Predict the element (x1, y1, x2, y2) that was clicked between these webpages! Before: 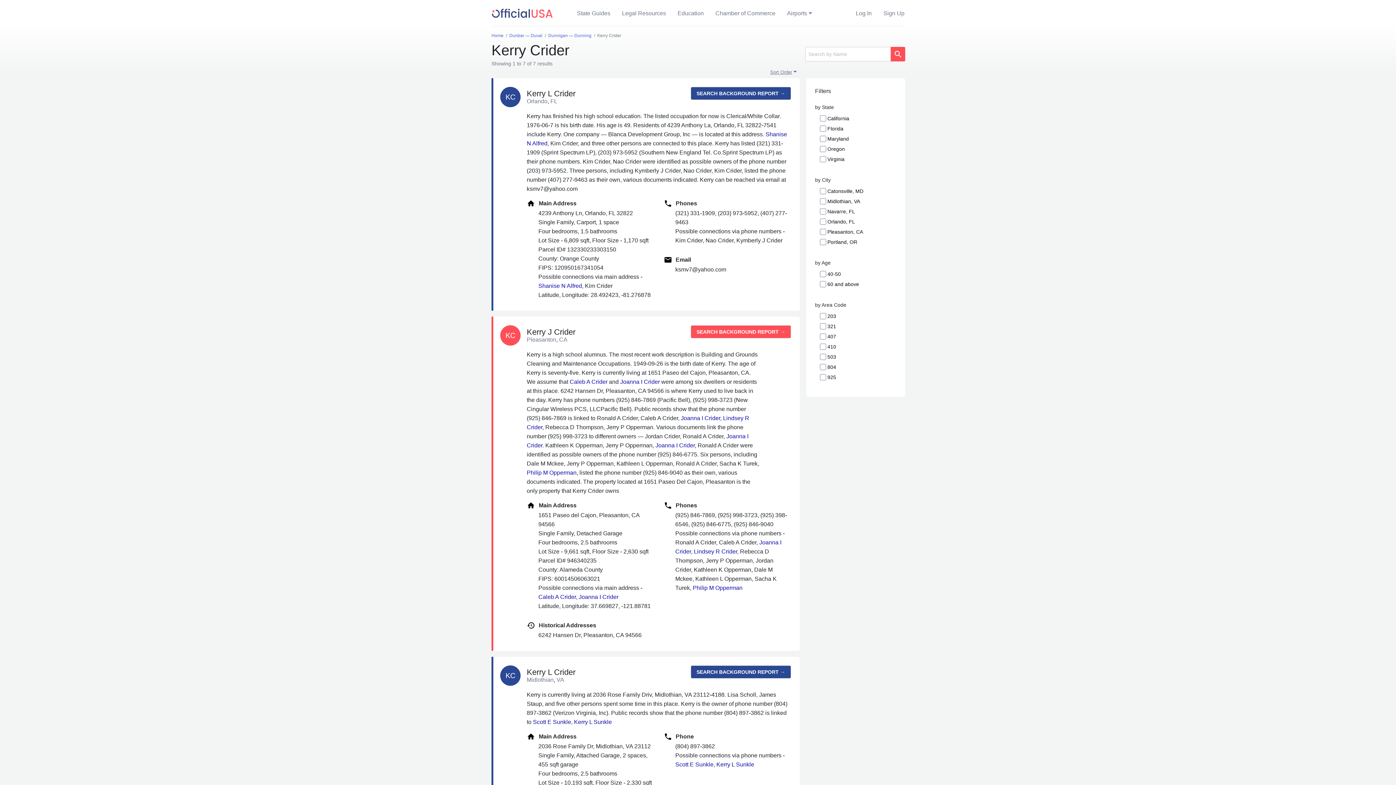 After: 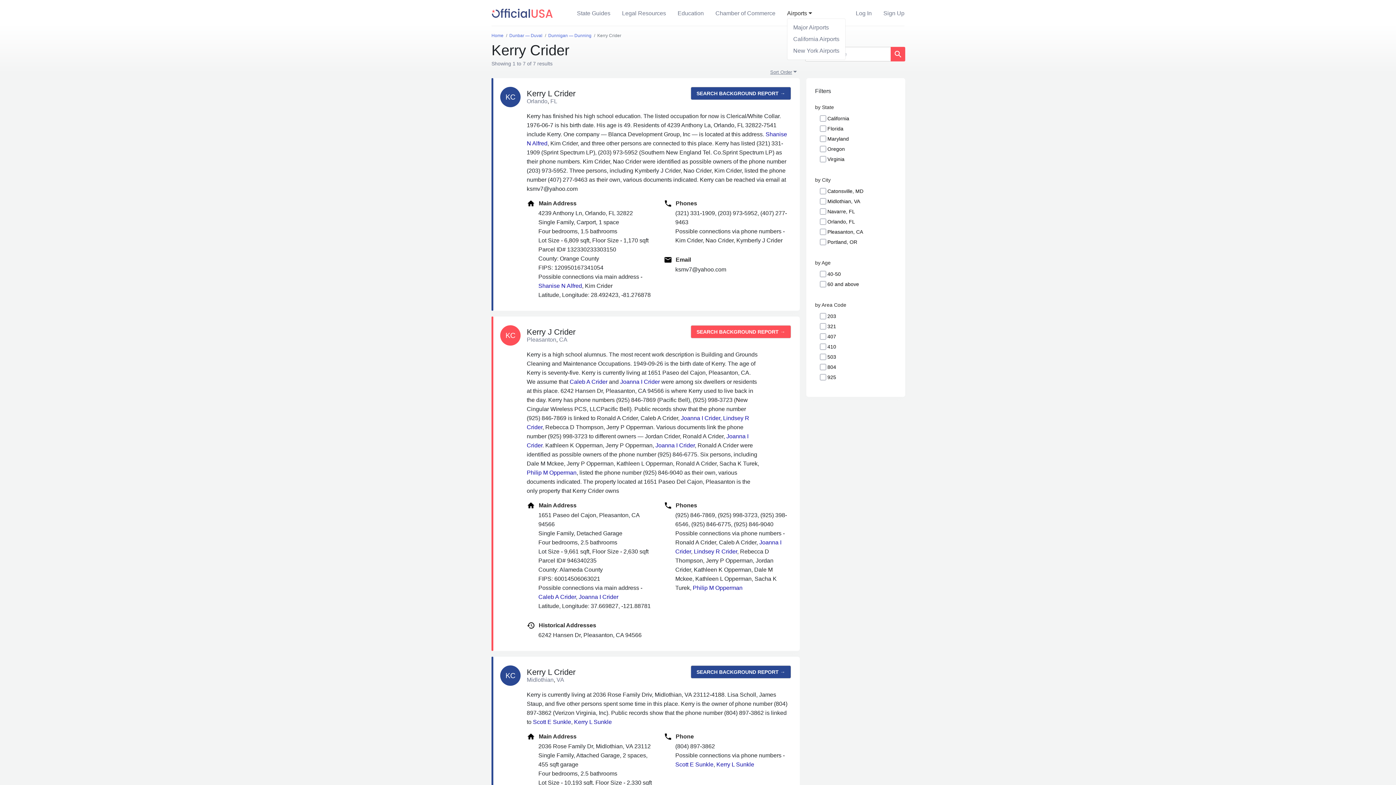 Action: label: Airports bbox: (787, 8, 812, 17)